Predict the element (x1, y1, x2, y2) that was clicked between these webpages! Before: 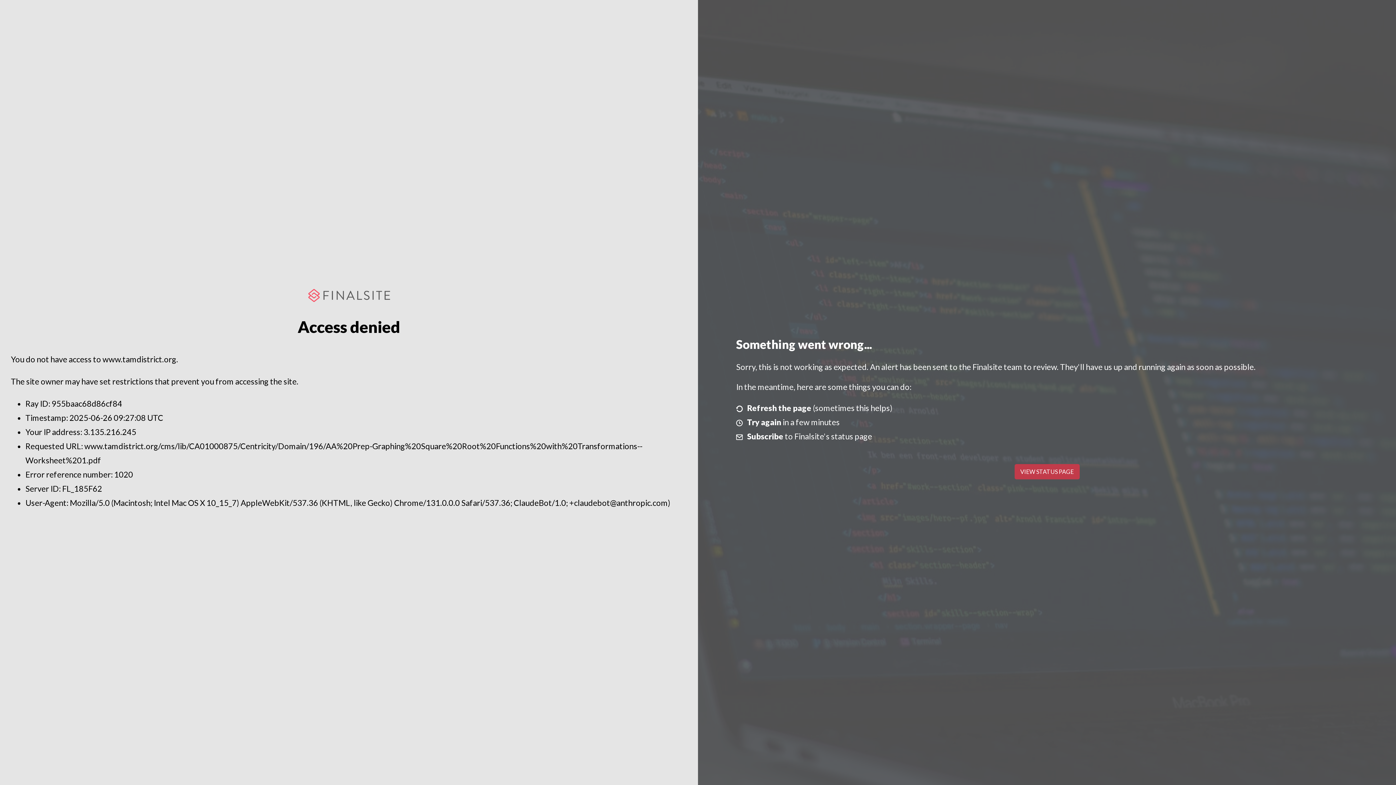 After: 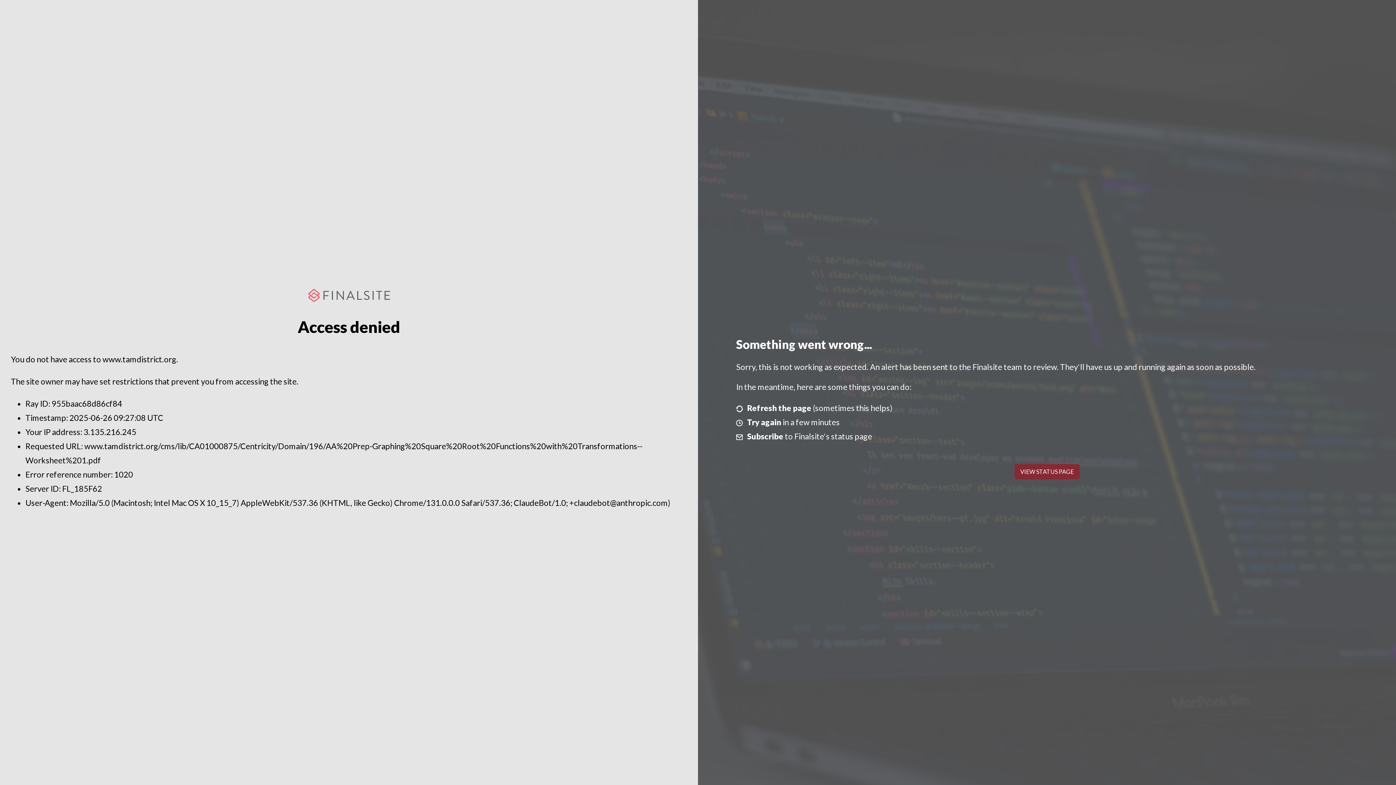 Action: label: VIEW STATUS PAGE bbox: (1014, 464, 1079, 479)